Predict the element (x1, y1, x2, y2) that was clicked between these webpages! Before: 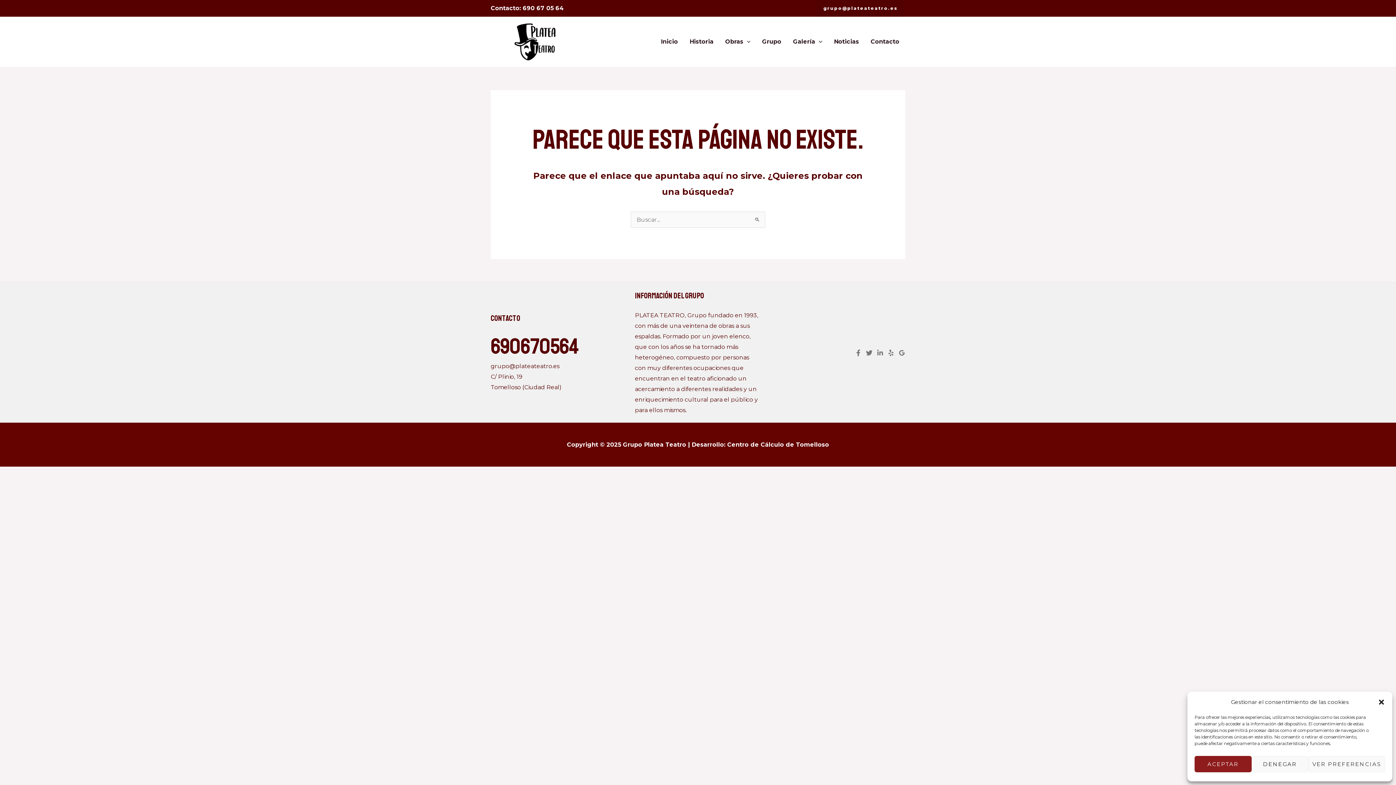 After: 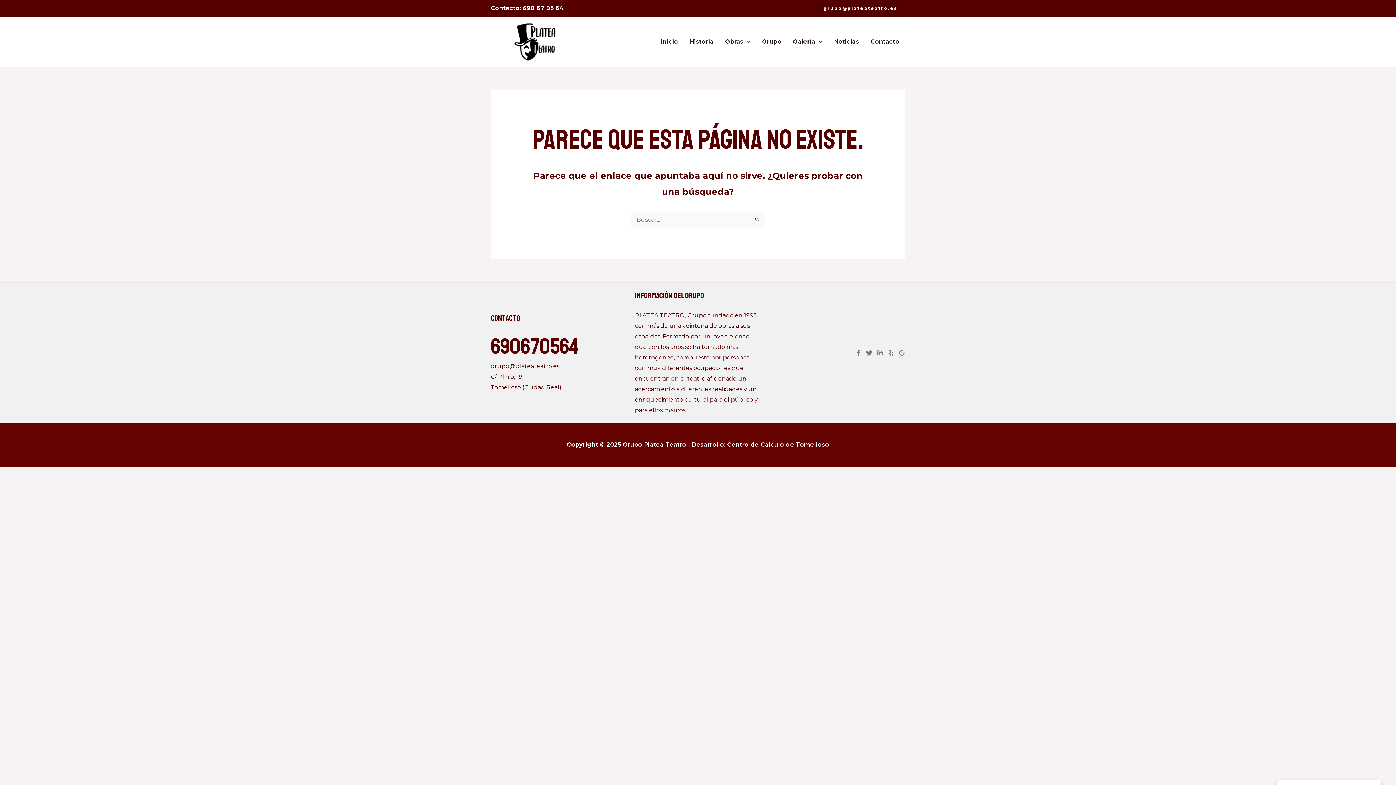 Action: bbox: (1378, 698, 1385, 706) label: Cerrar ventana